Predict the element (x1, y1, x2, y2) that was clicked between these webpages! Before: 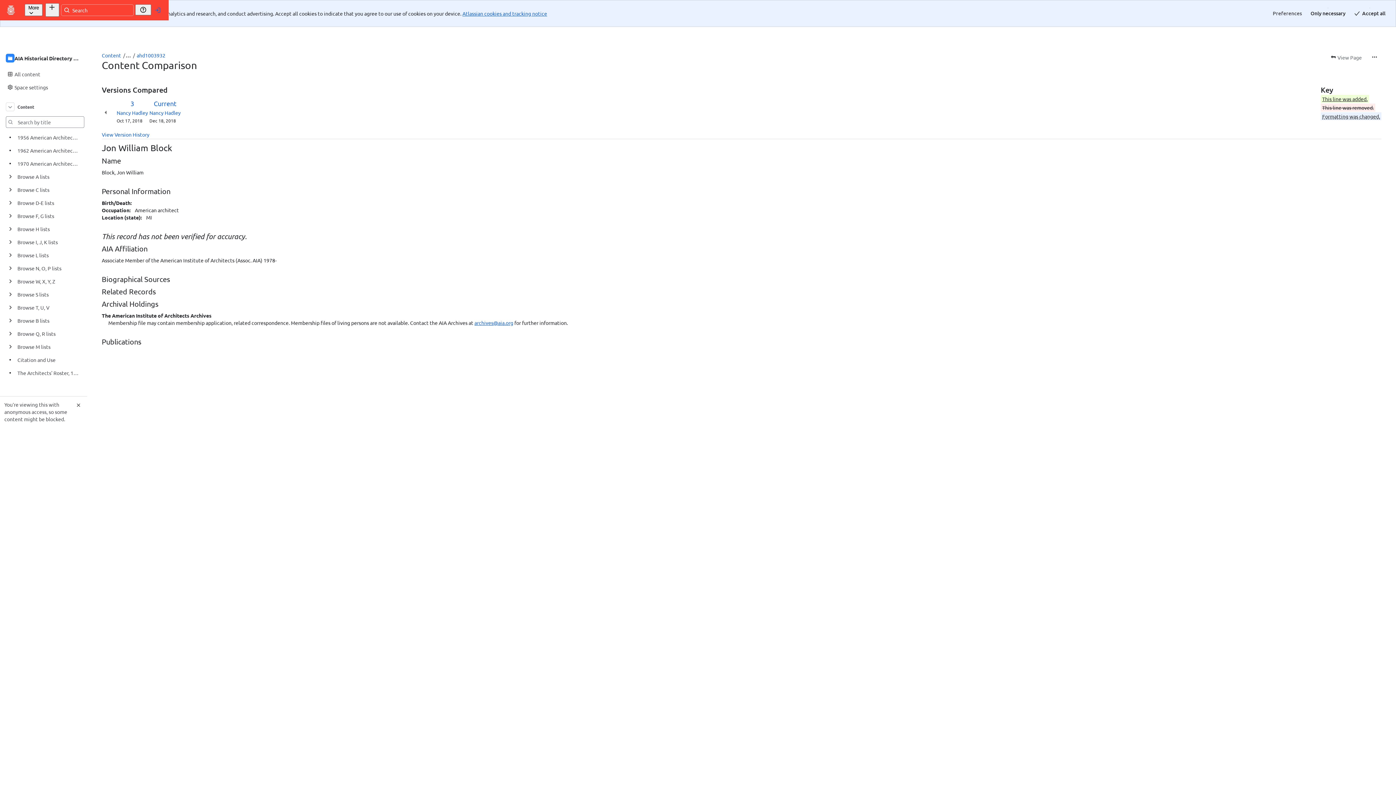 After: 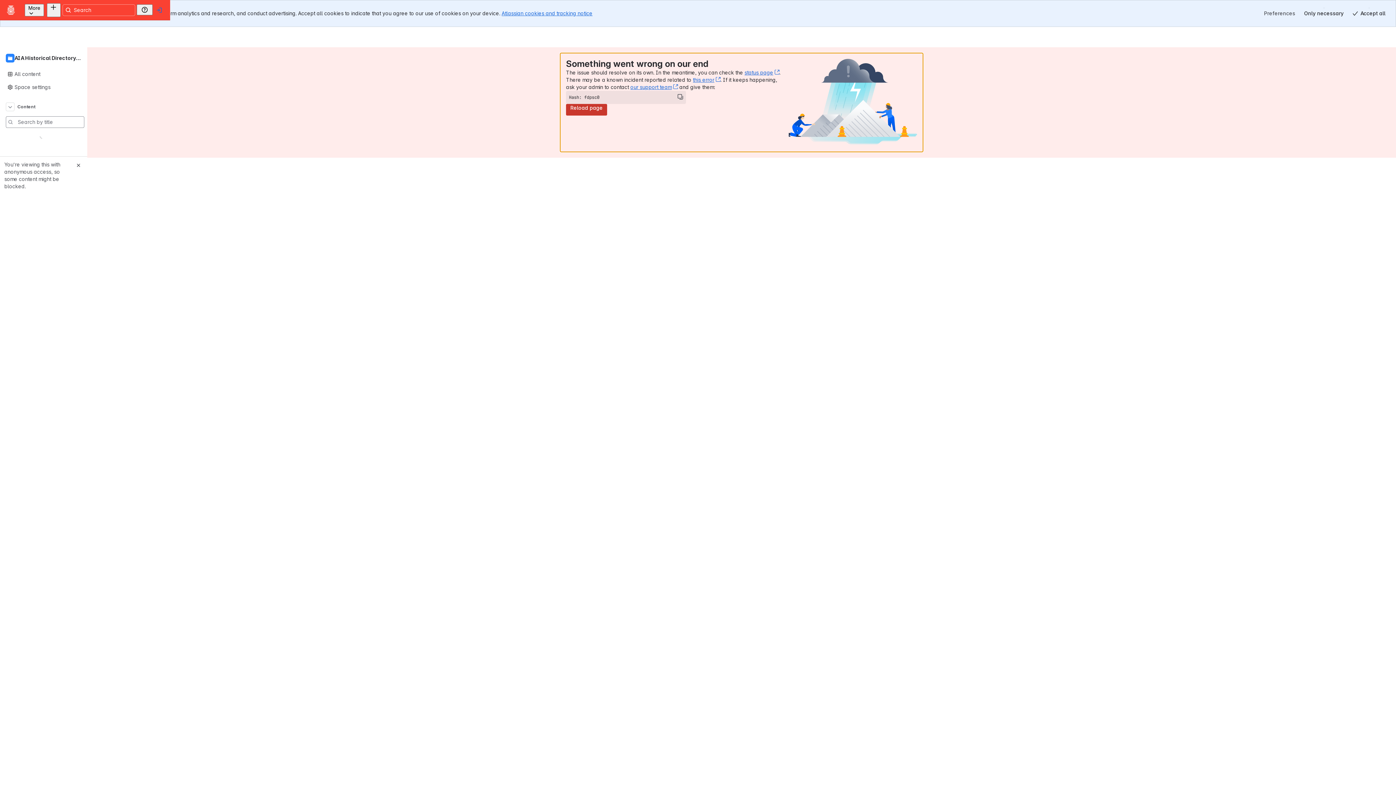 Action: label: View Version History bbox: (101, 104, 149, 111)